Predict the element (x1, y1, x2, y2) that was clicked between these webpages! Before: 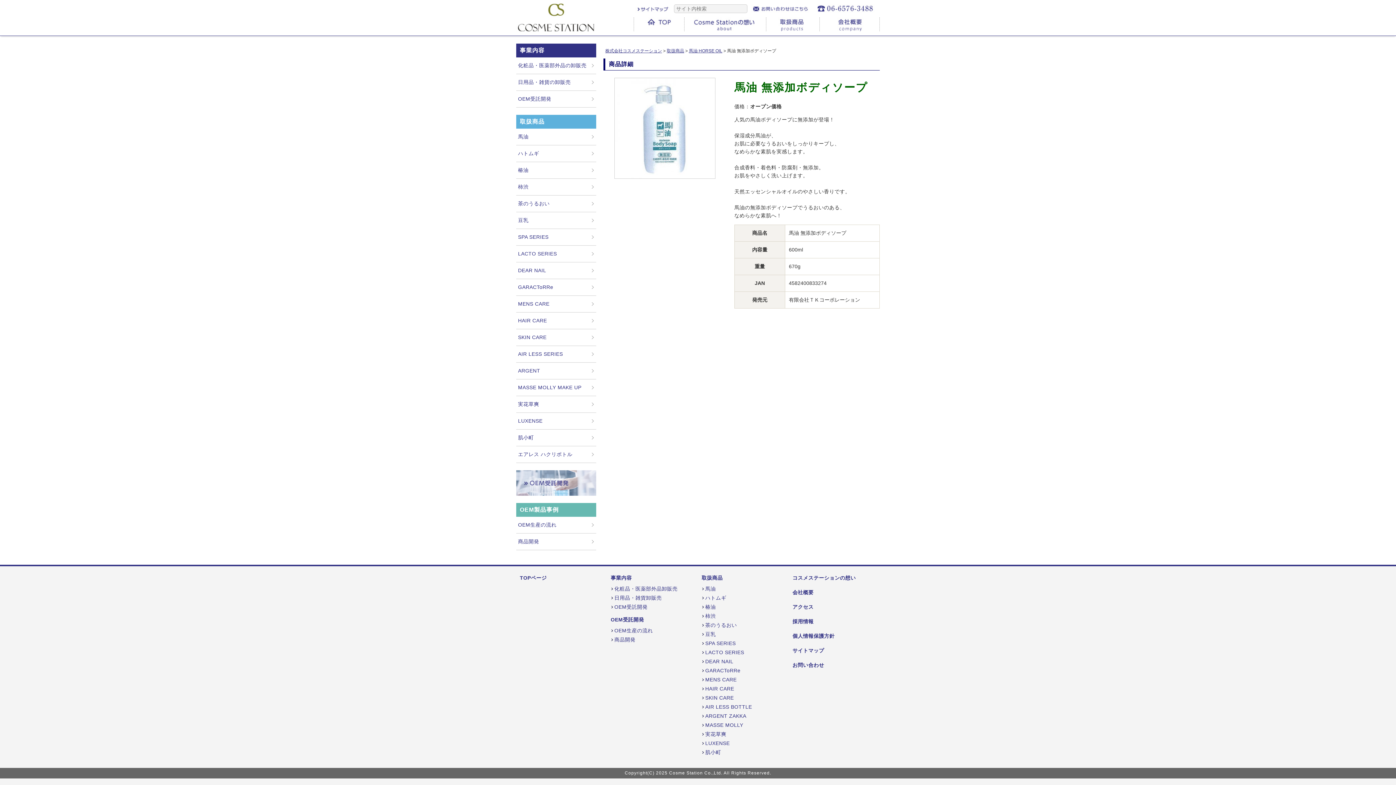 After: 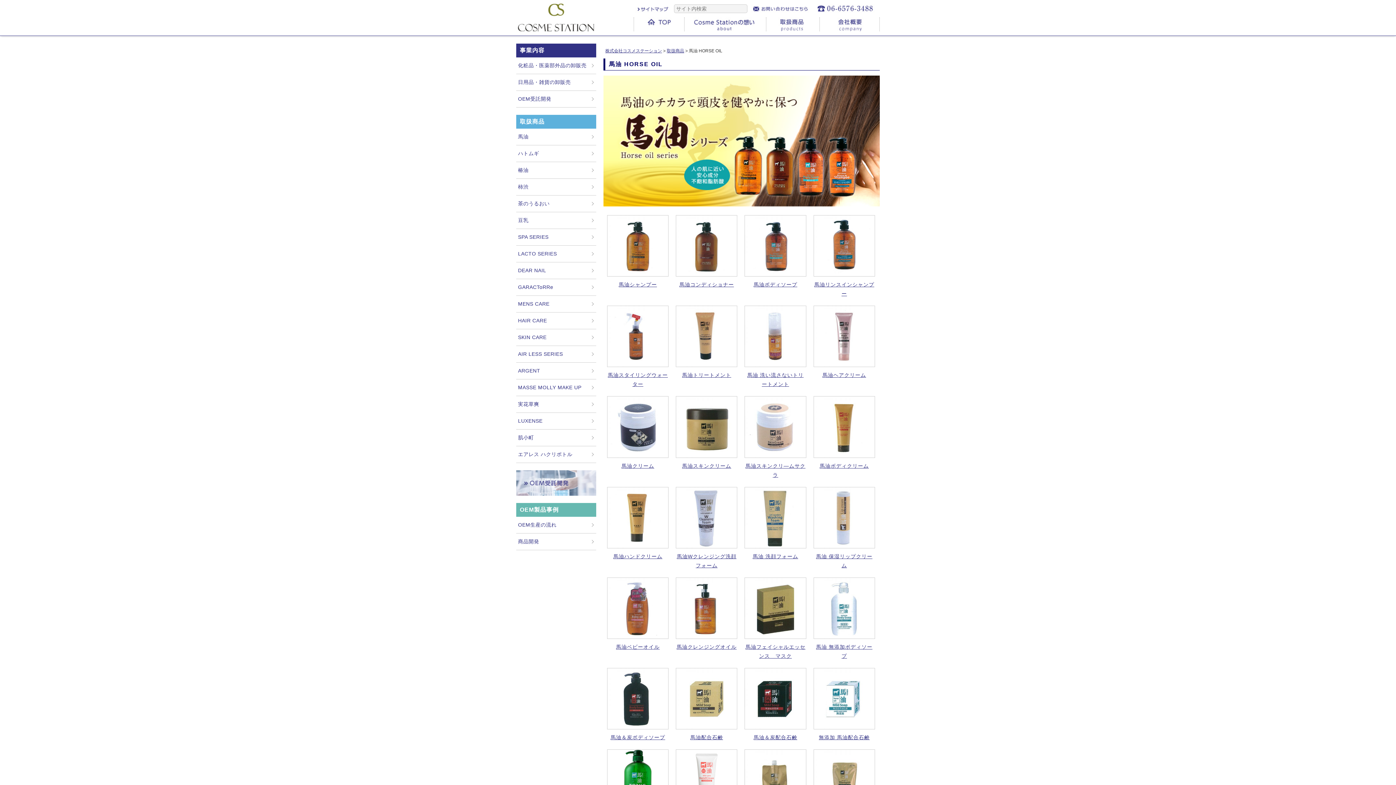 Action: bbox: (516, 128, 596, 145) label: 馬油